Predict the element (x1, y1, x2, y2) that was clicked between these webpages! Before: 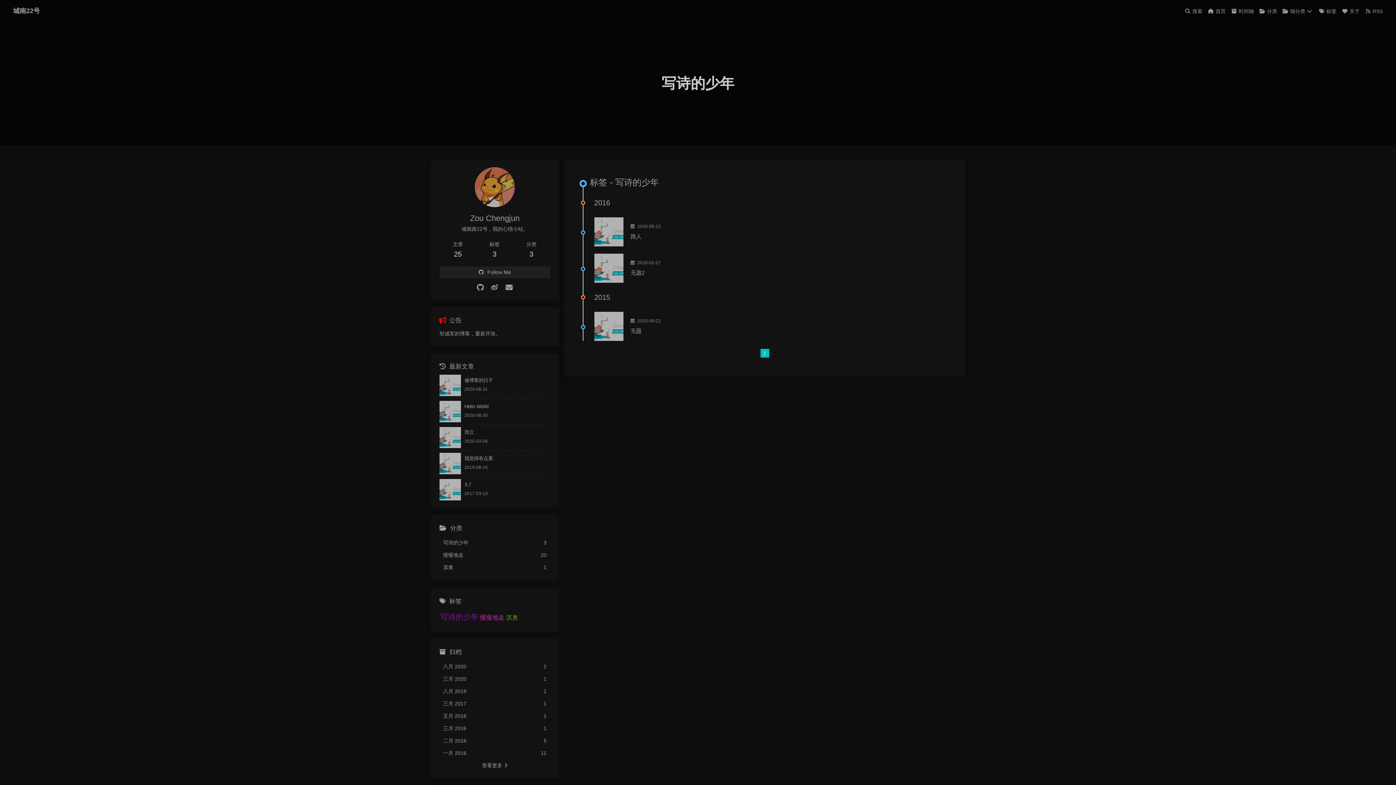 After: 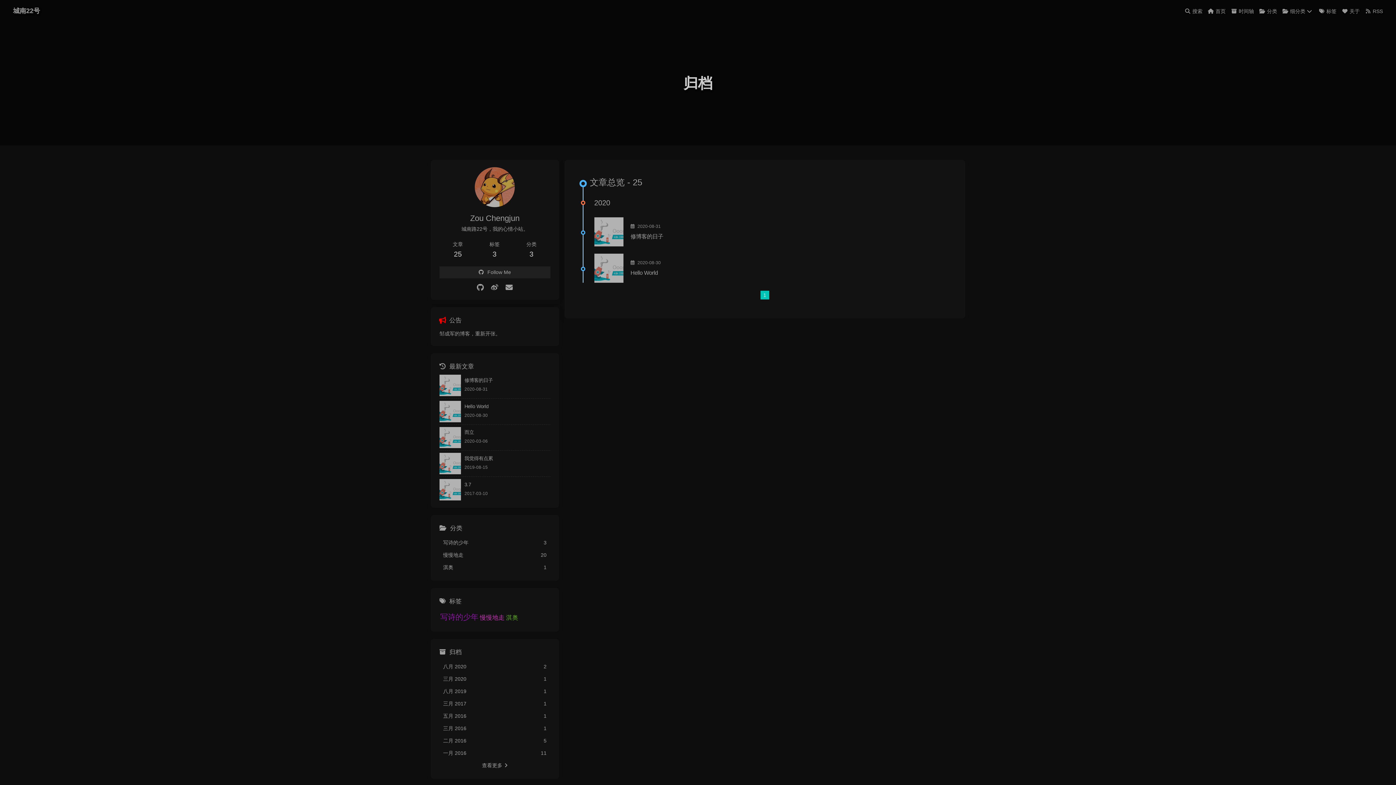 Action: bbox: (439, 660, 550, 673) label: 八月 20202